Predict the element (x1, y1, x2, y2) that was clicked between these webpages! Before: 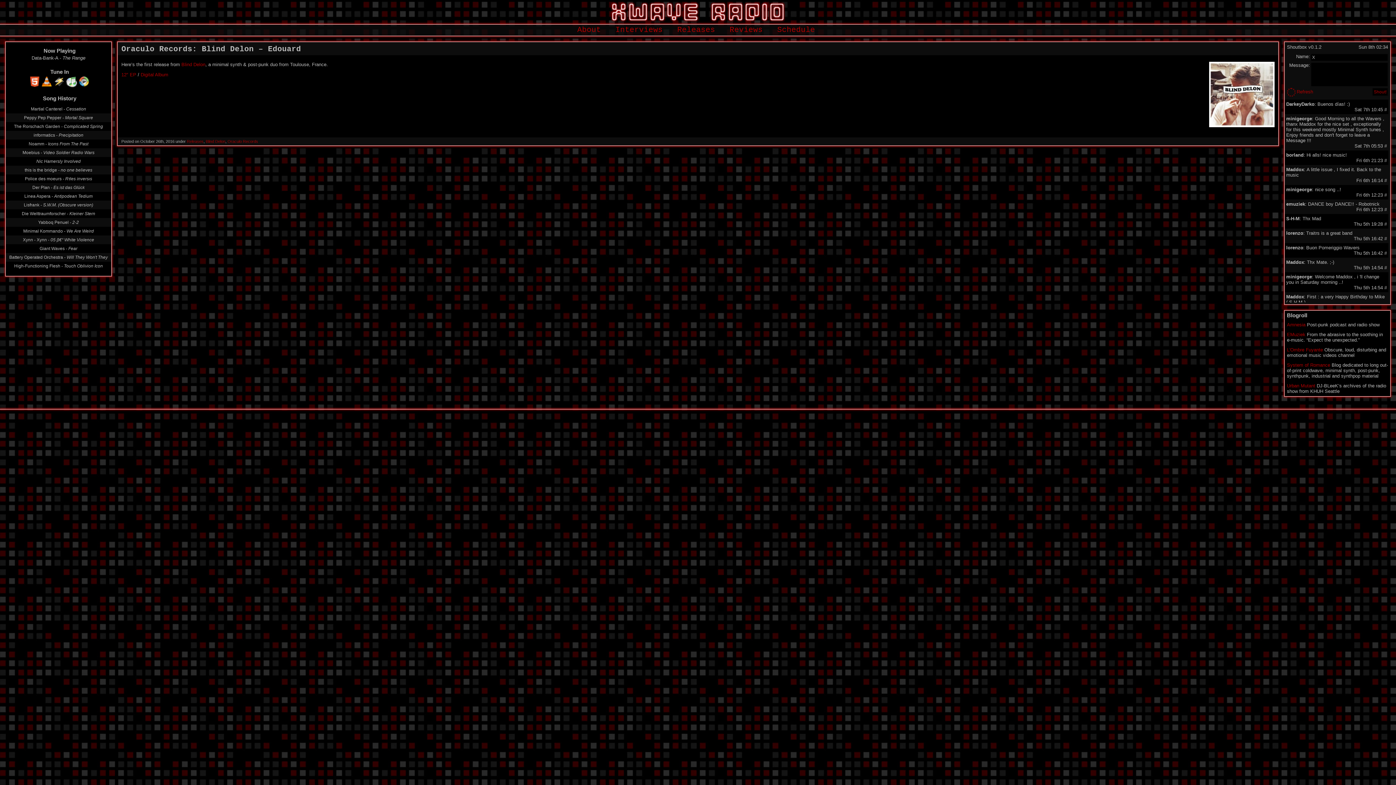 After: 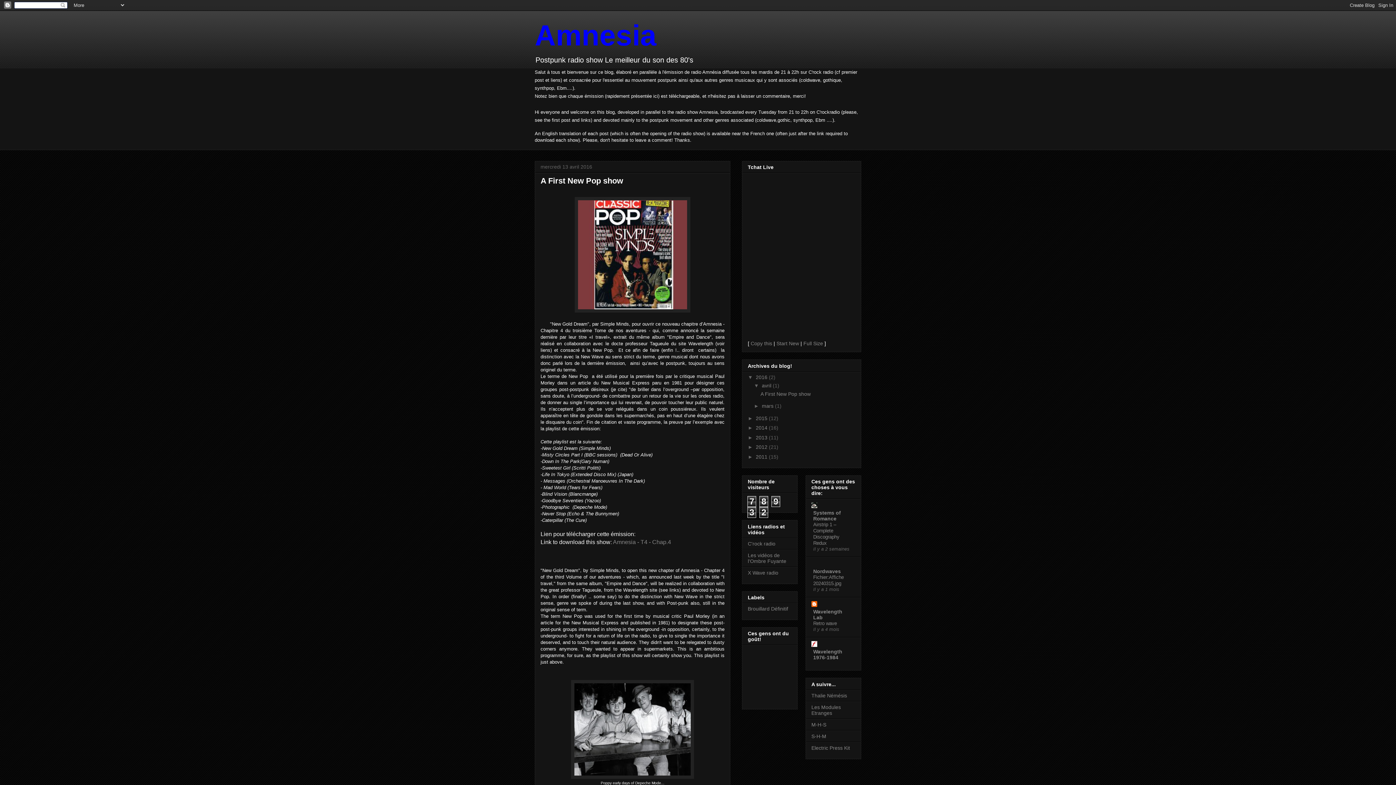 Action: label: Amnesia bbox: (1287, 322, 1305, 327)